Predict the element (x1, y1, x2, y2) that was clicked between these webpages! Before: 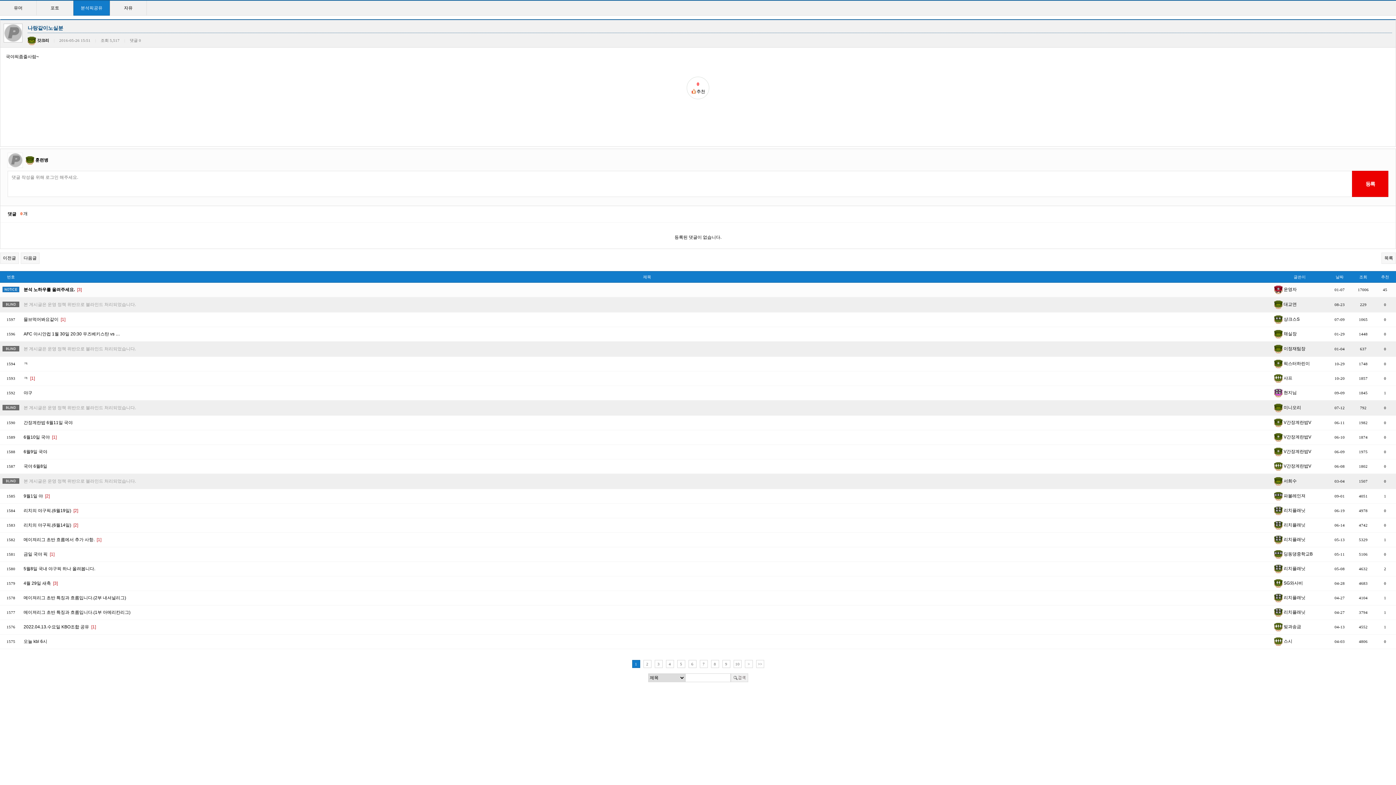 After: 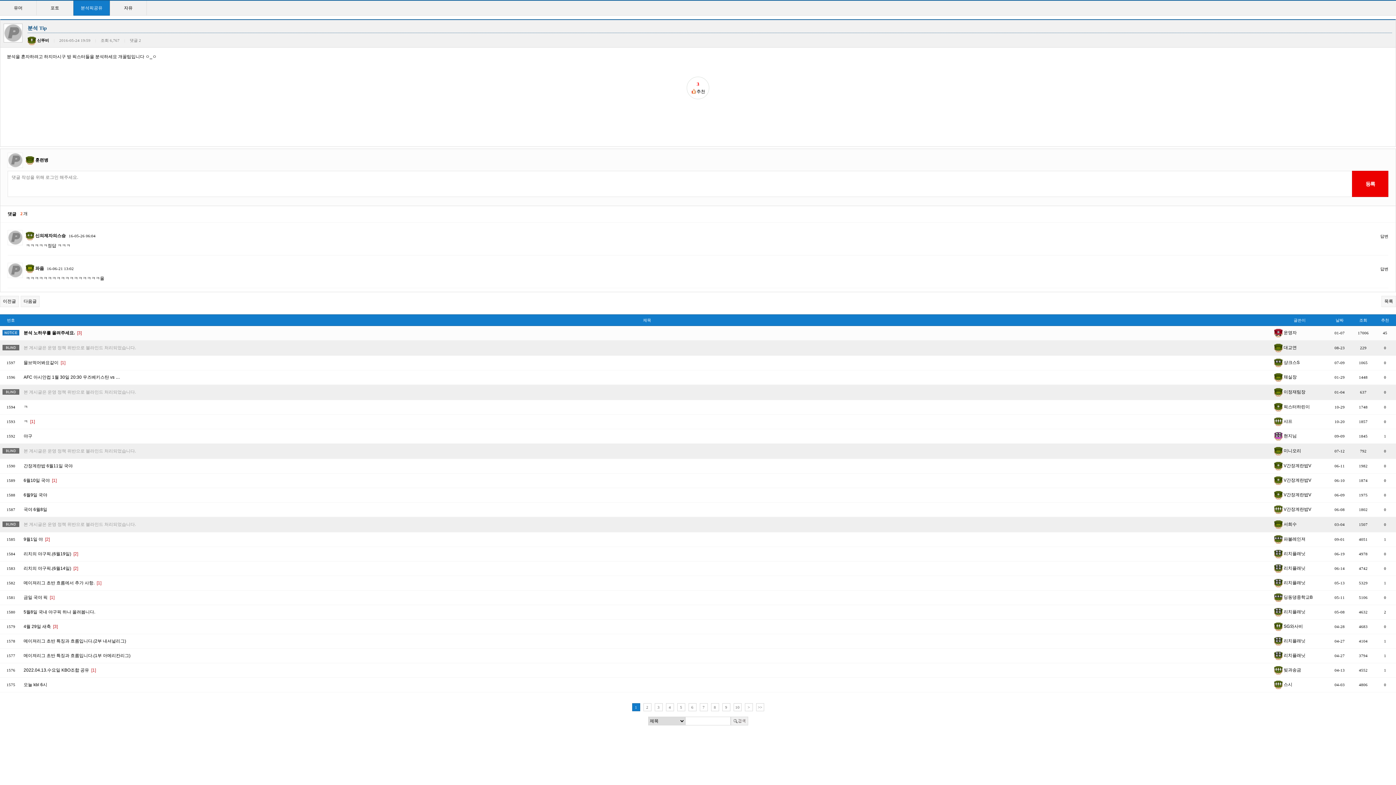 Action: bbox: (20, 252, 39, 264) label: 다음글